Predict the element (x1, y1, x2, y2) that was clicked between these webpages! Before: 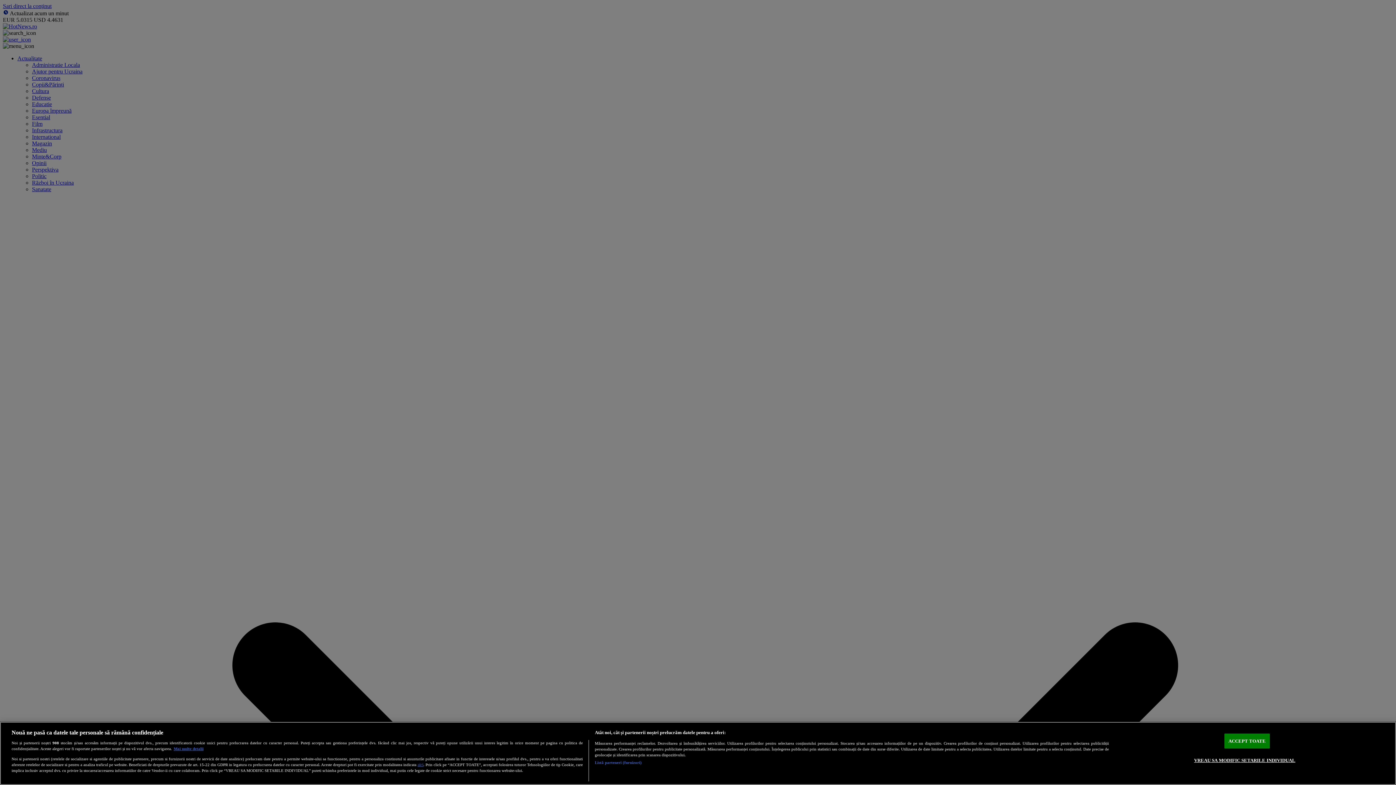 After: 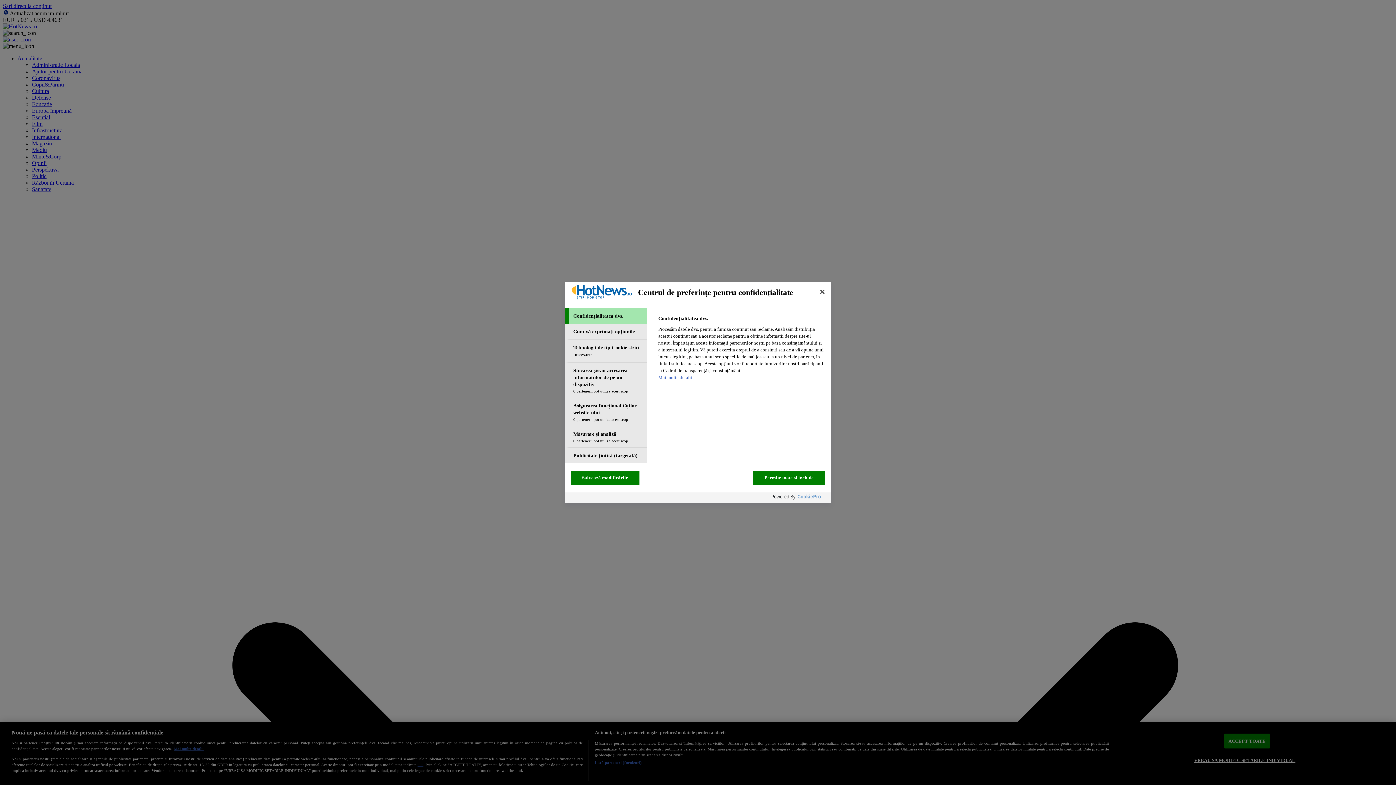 Action: bbox: (1194, 753, 1295, 767) label: VREAU SA MODIFIC SETARILE INDIVIDUAL